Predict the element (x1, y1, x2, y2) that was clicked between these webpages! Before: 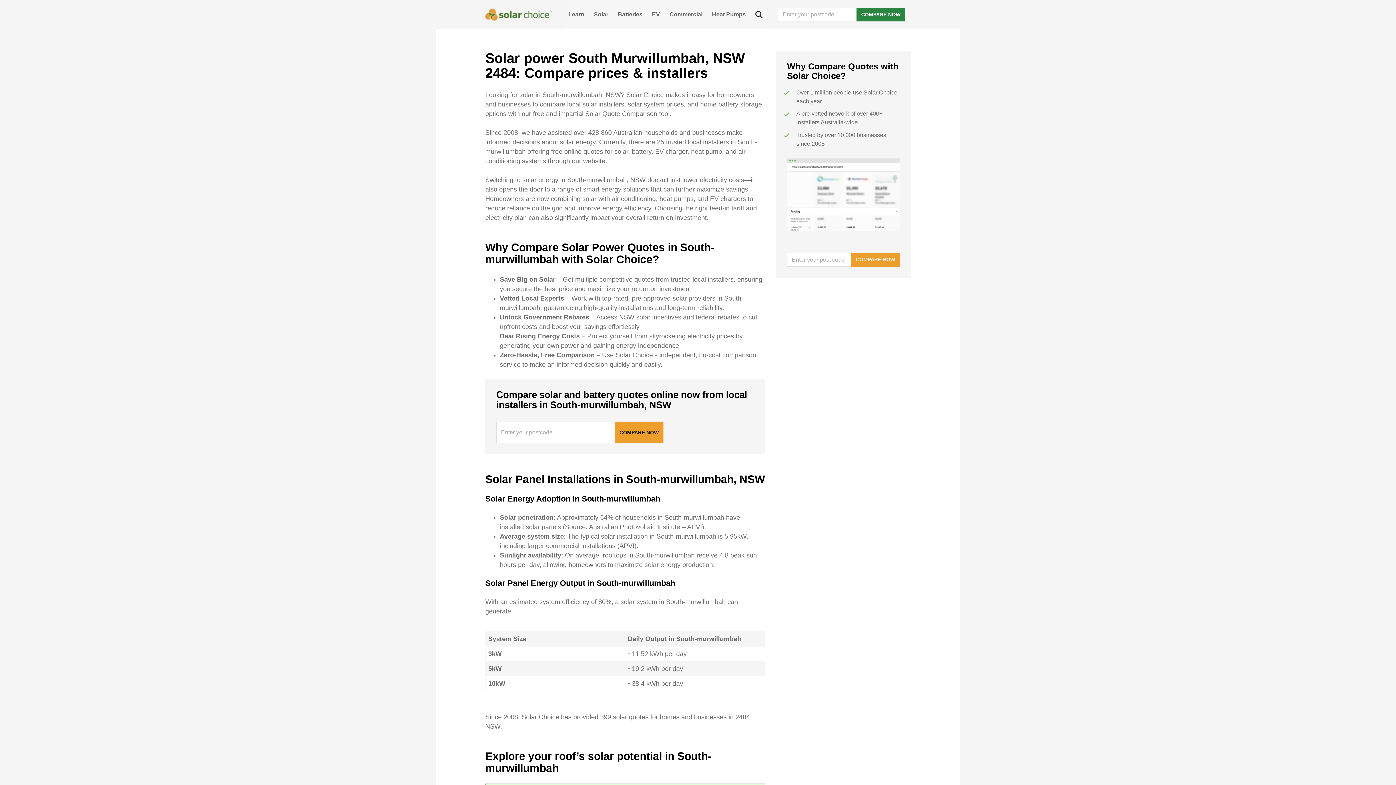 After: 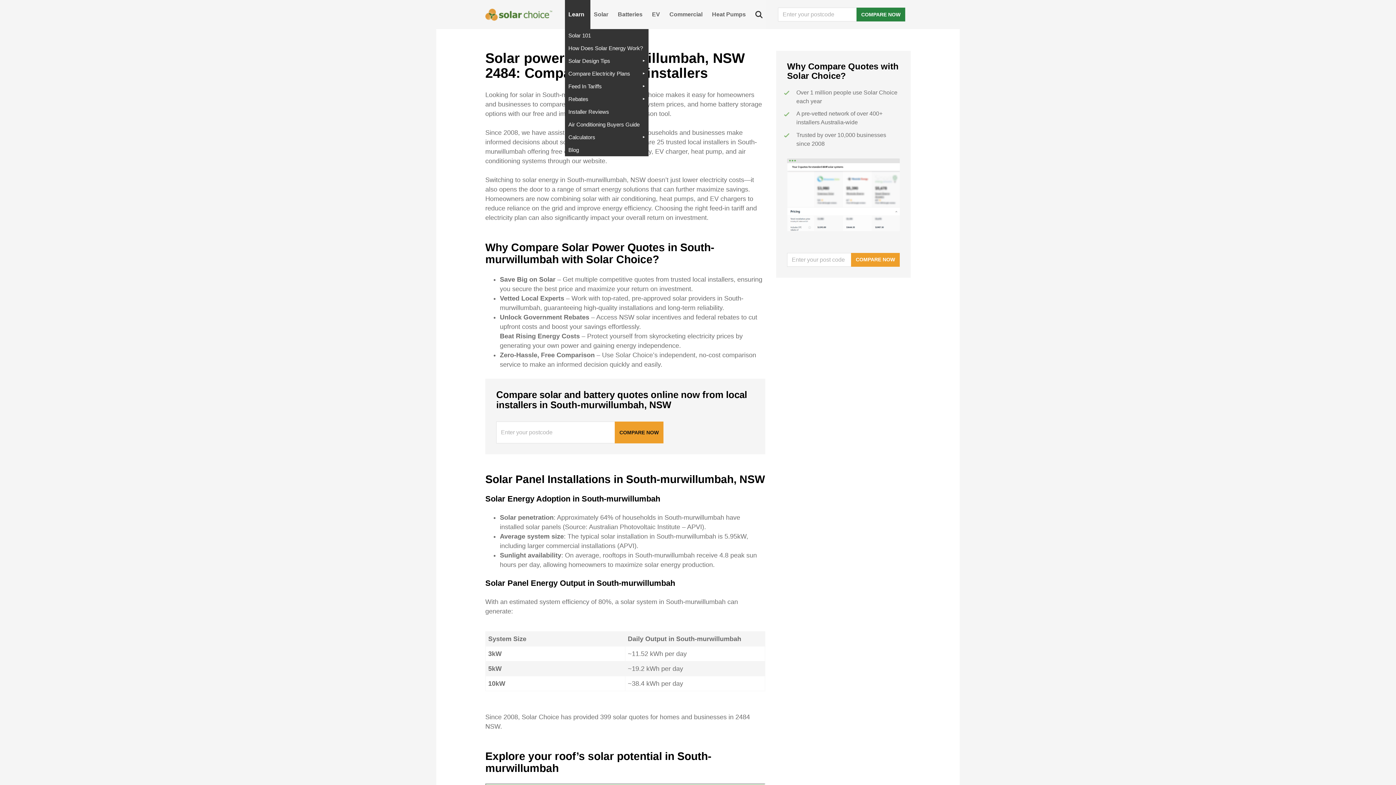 Action: label: Learn bbox: (564, 0, 590, 29)